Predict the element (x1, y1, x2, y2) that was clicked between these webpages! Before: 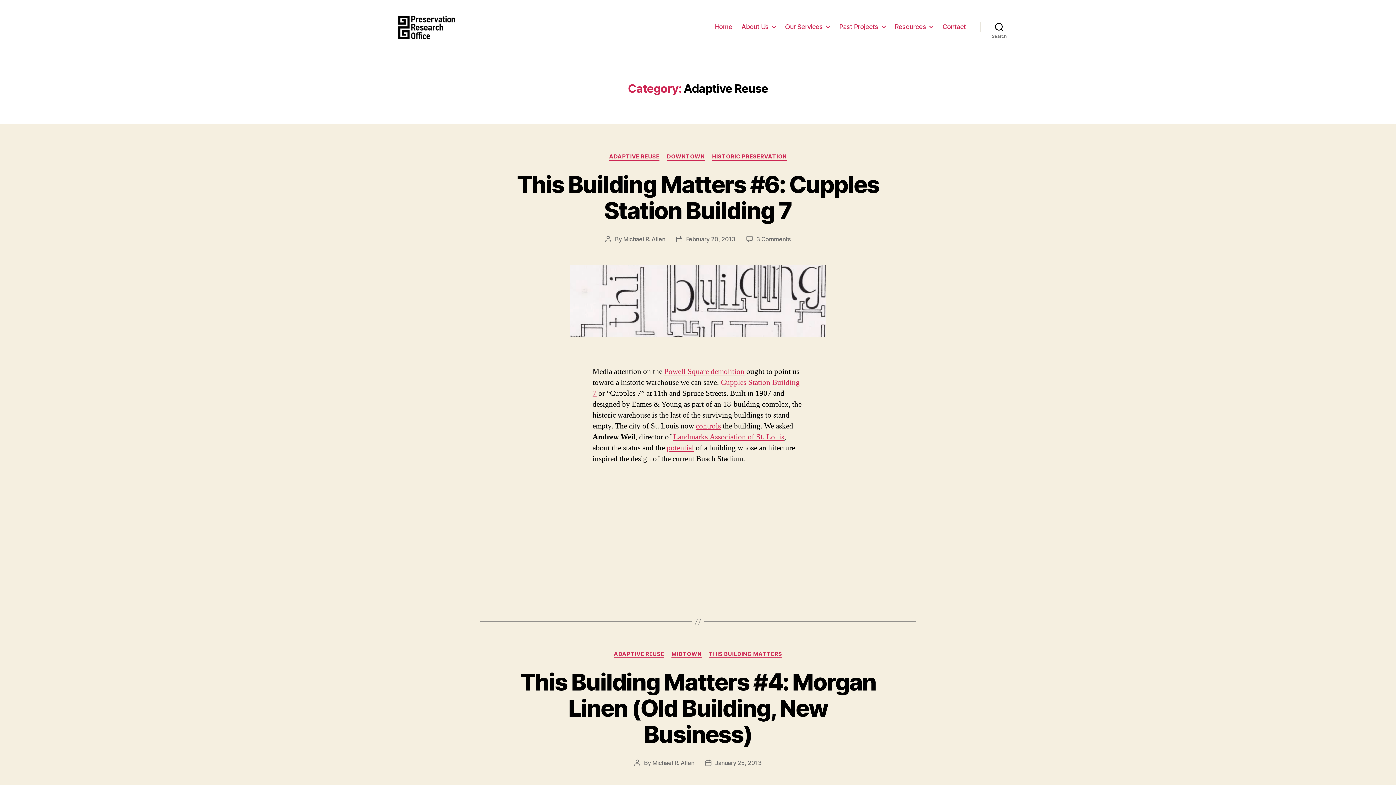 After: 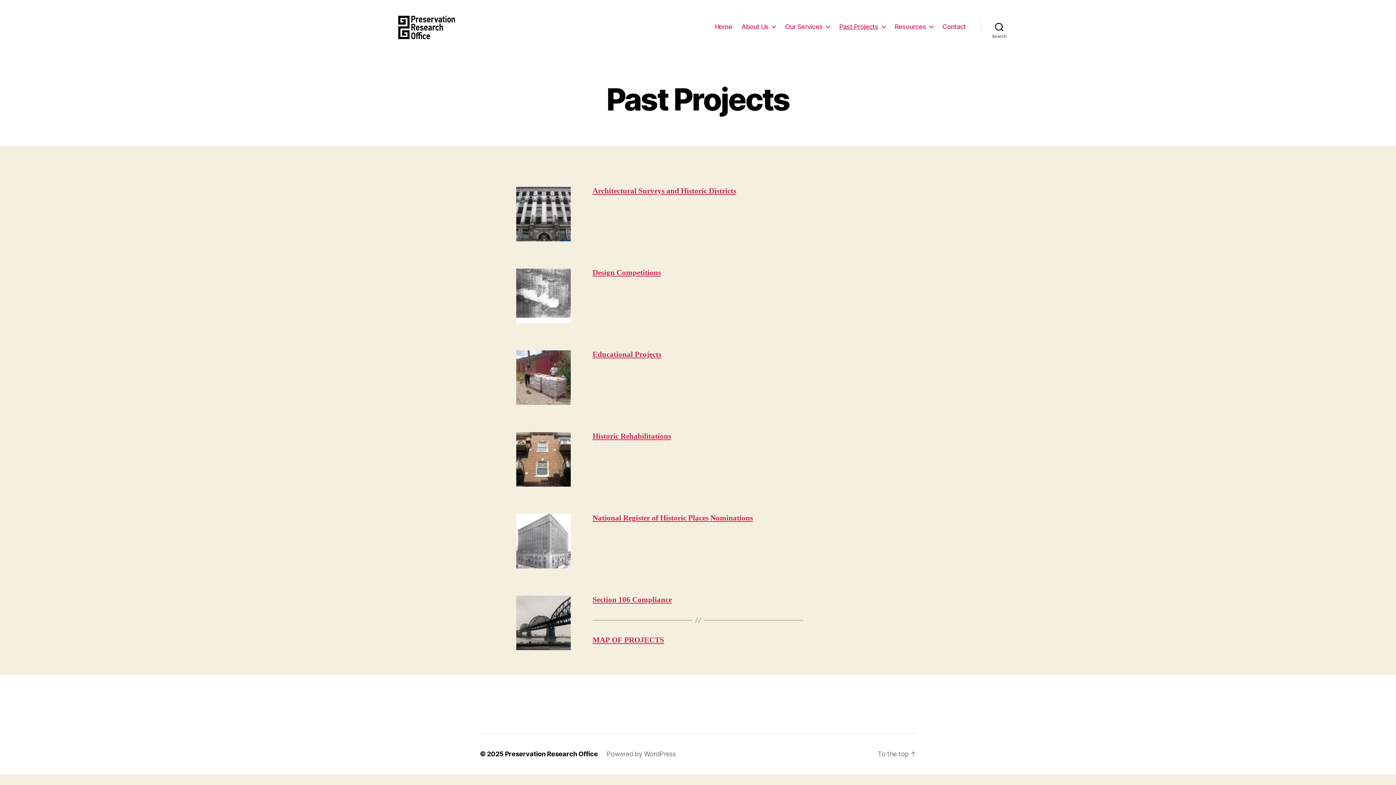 Action: bbox: (839, 22, 885, 30) label: Past Projects